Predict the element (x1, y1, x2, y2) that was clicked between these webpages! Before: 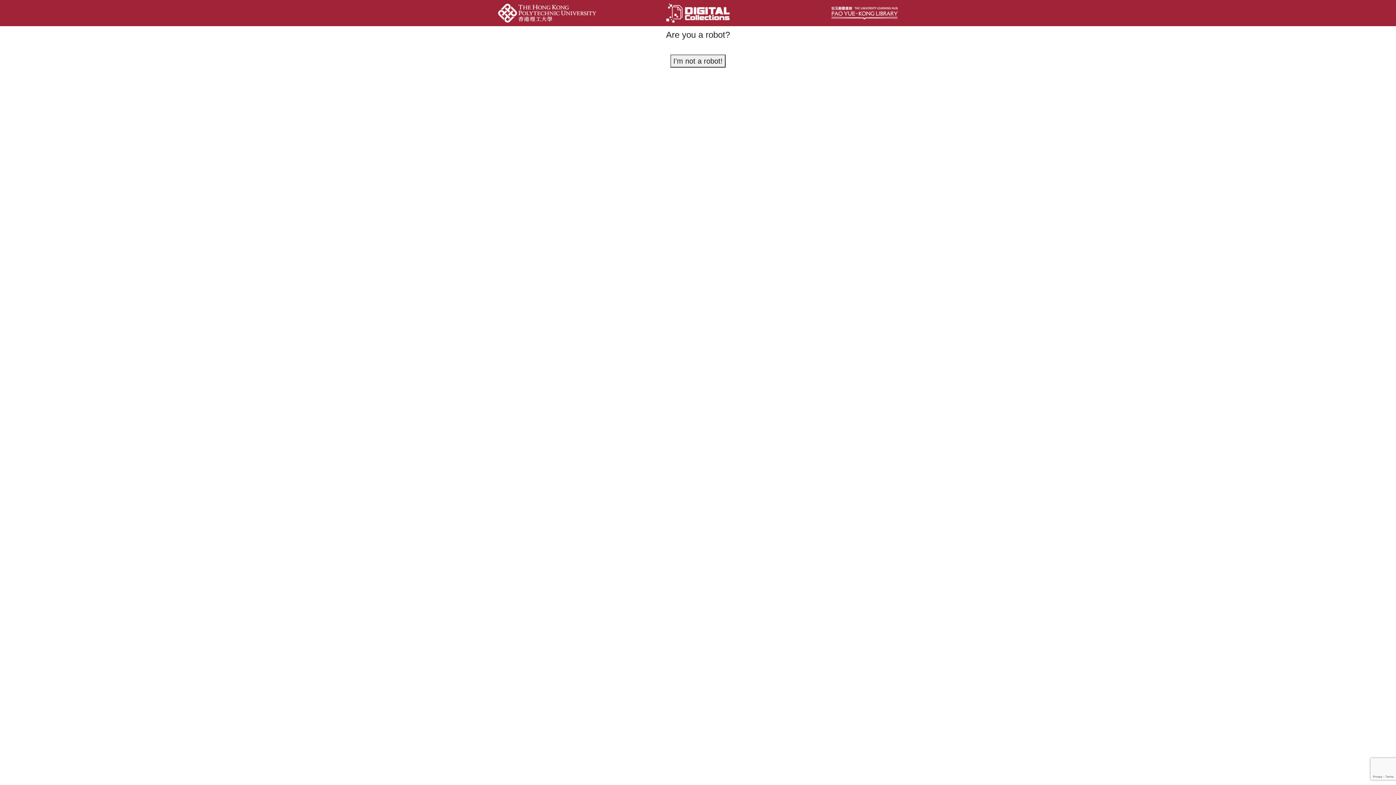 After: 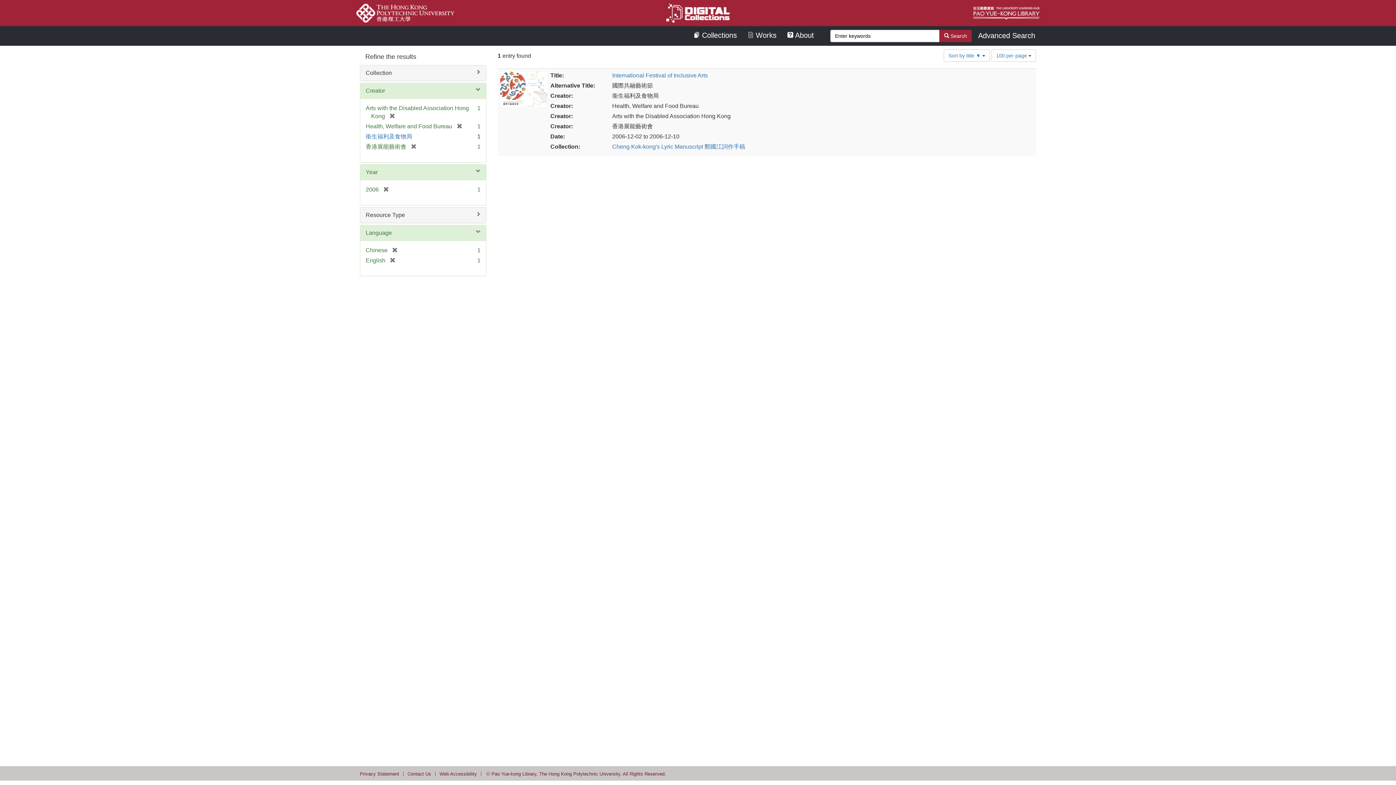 Action: bbox: (670, 54, 725, 67) label: I'm not a robot!